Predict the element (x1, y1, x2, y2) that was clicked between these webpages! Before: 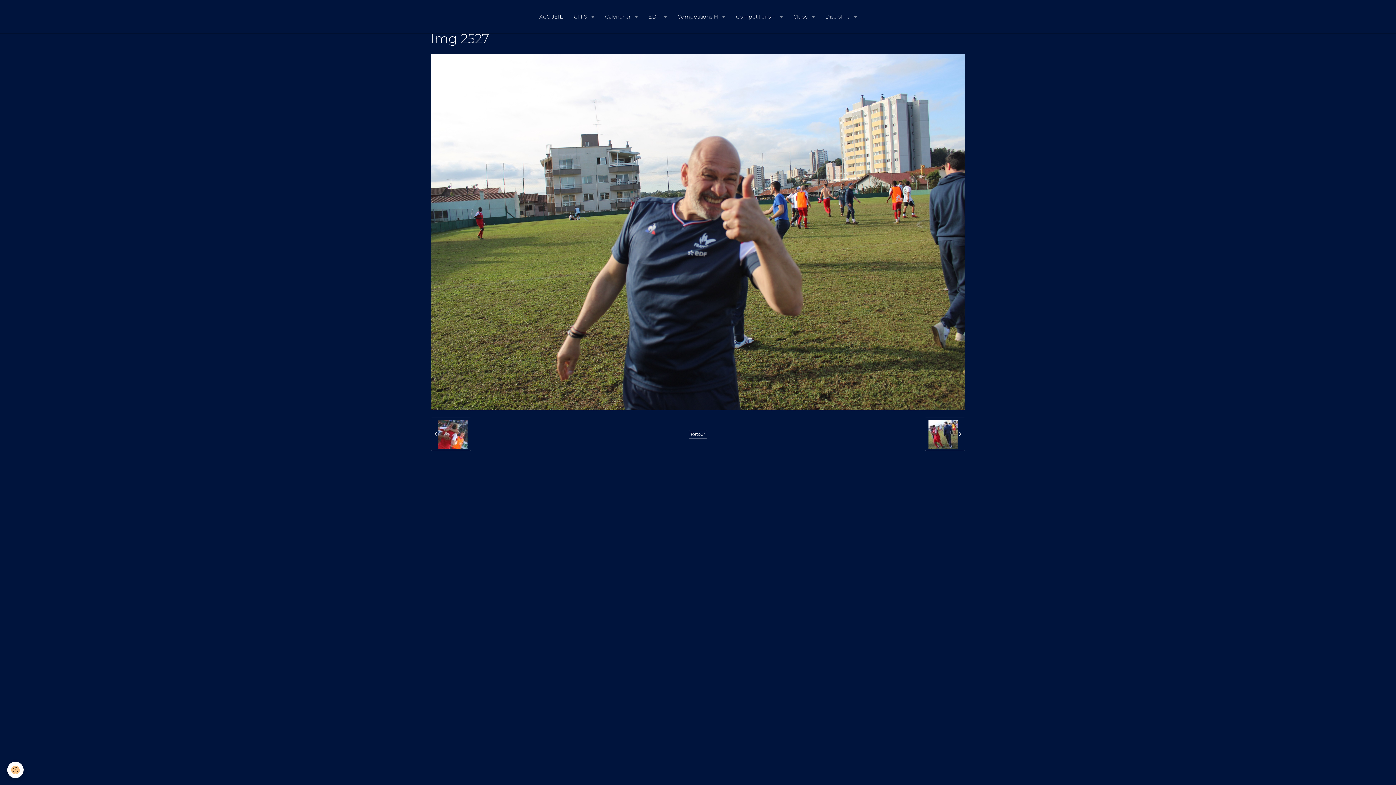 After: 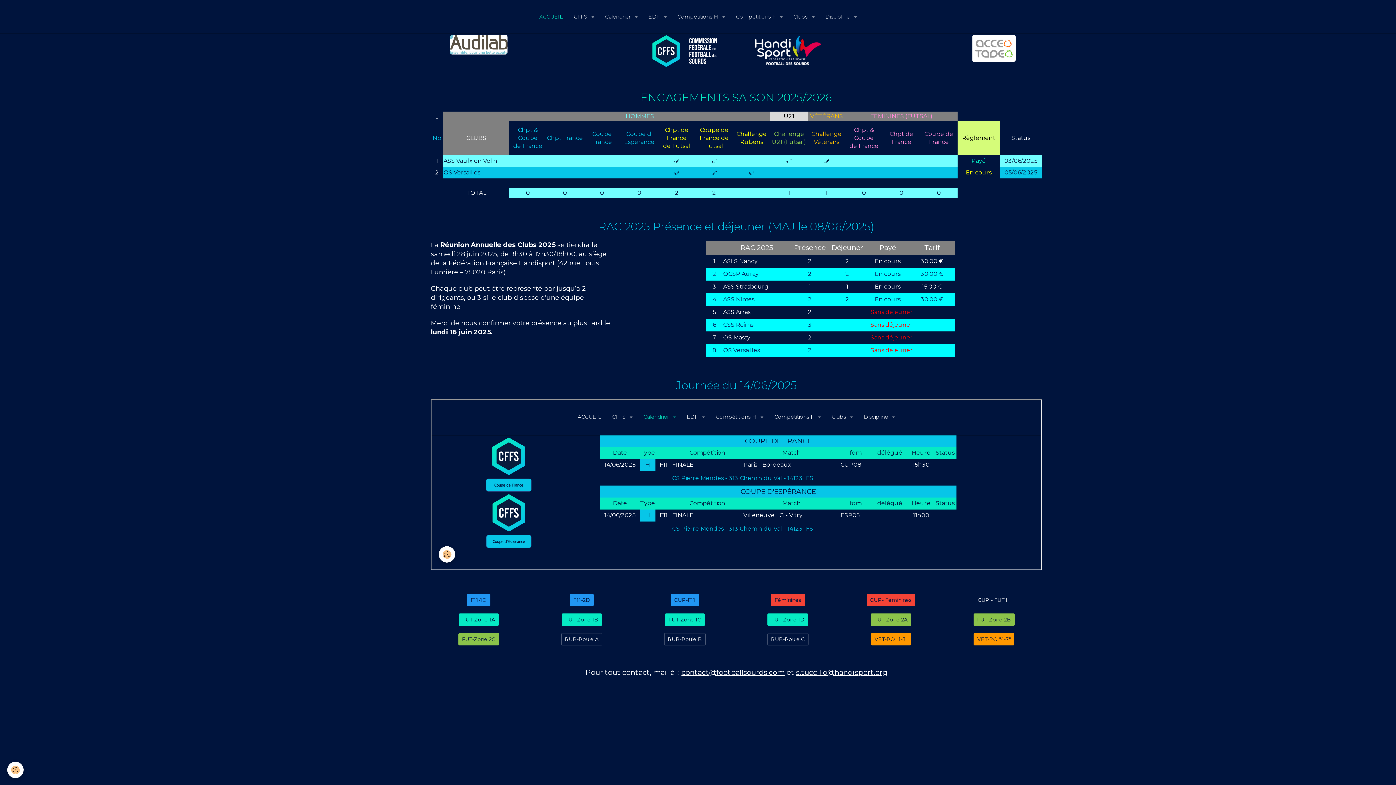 Action: label: ACCUEIL bbox: (534, 7, 568, 25)